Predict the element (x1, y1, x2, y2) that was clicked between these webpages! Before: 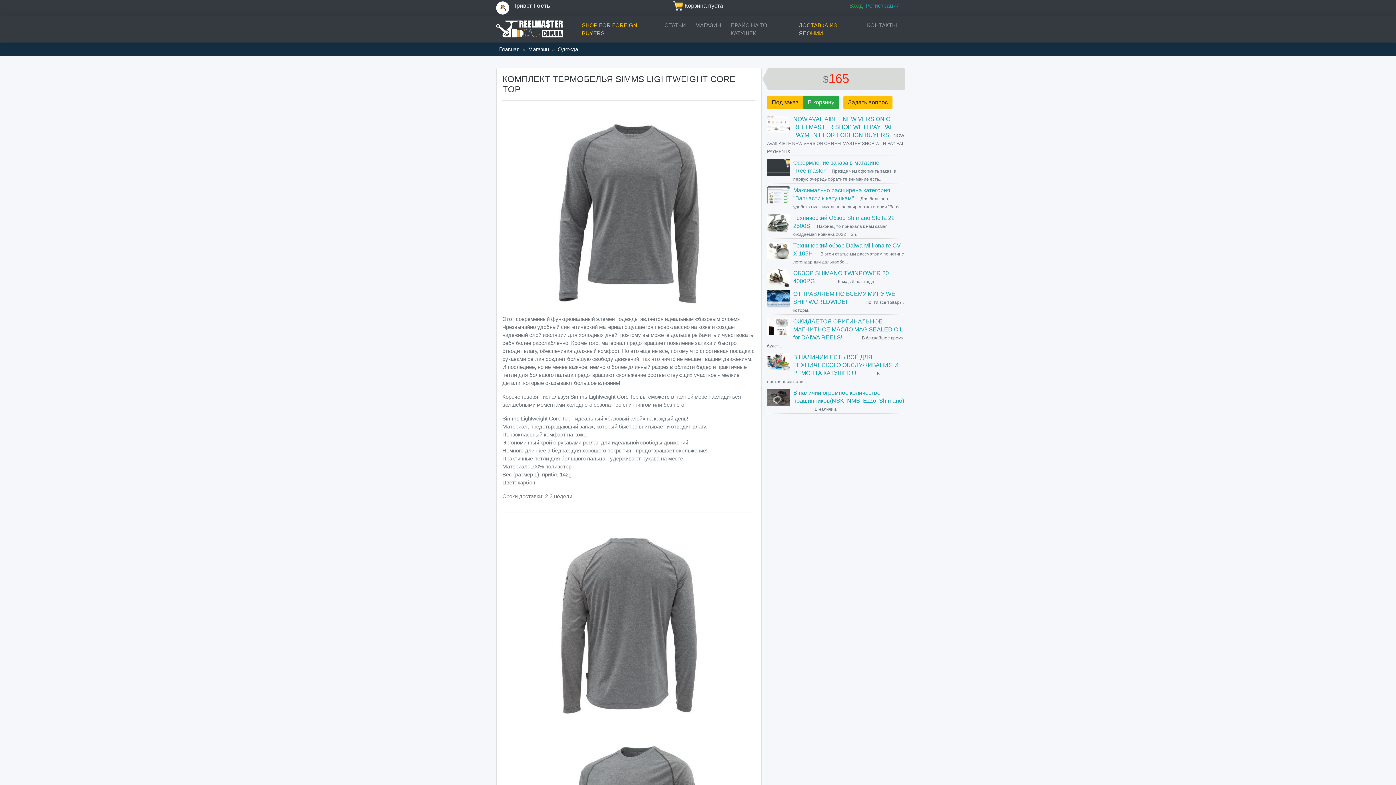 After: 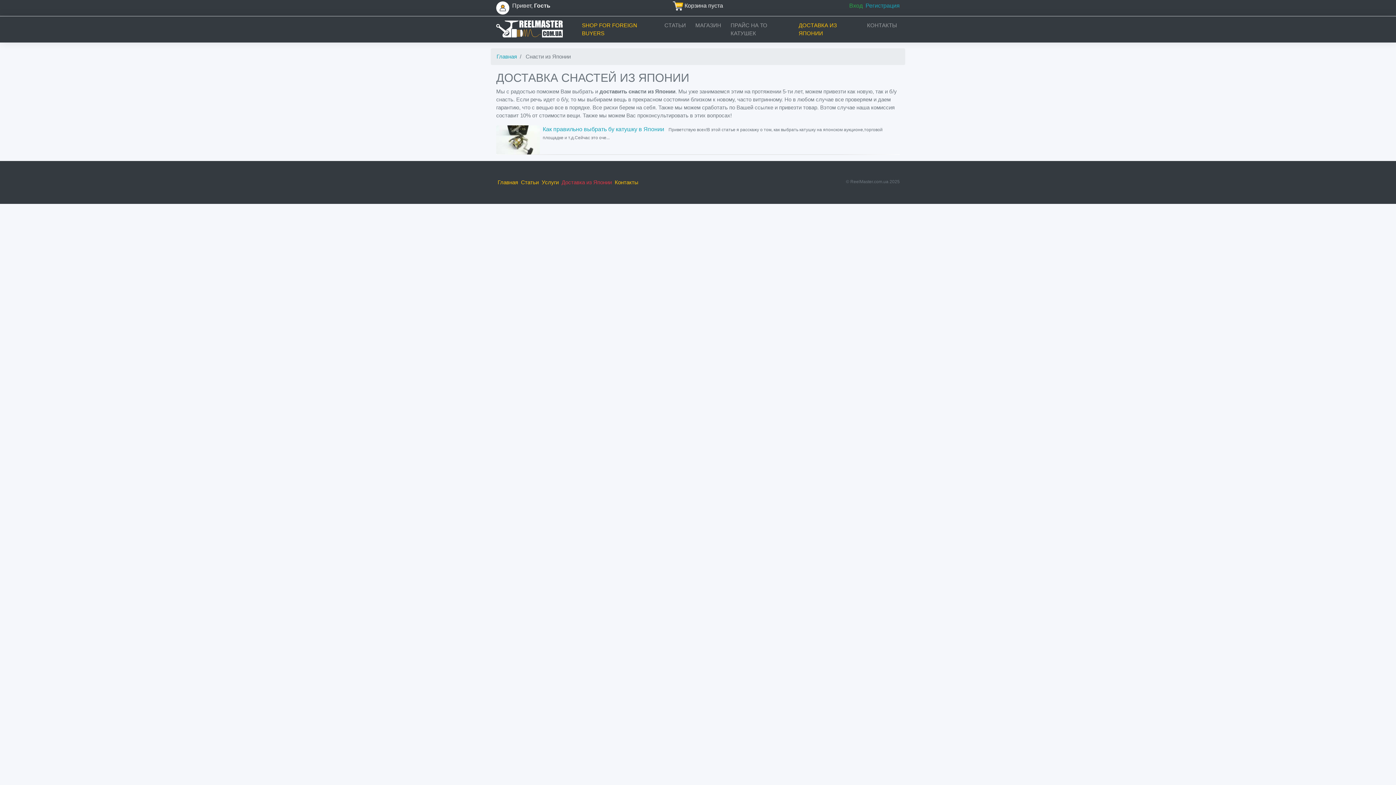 Action: bbox: (795, 18, 860, 40) label: ДОСТАВКА ИЗ ЯПОНИИ